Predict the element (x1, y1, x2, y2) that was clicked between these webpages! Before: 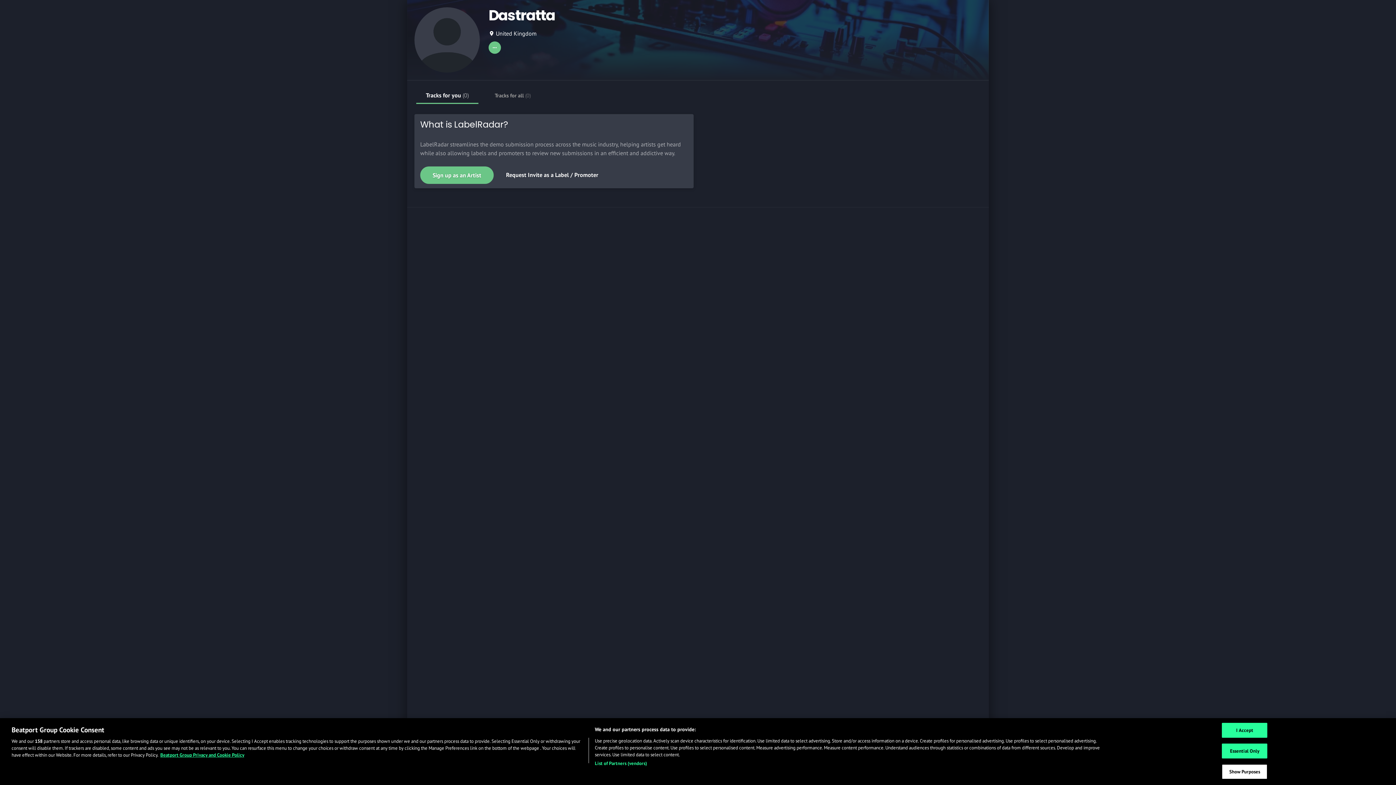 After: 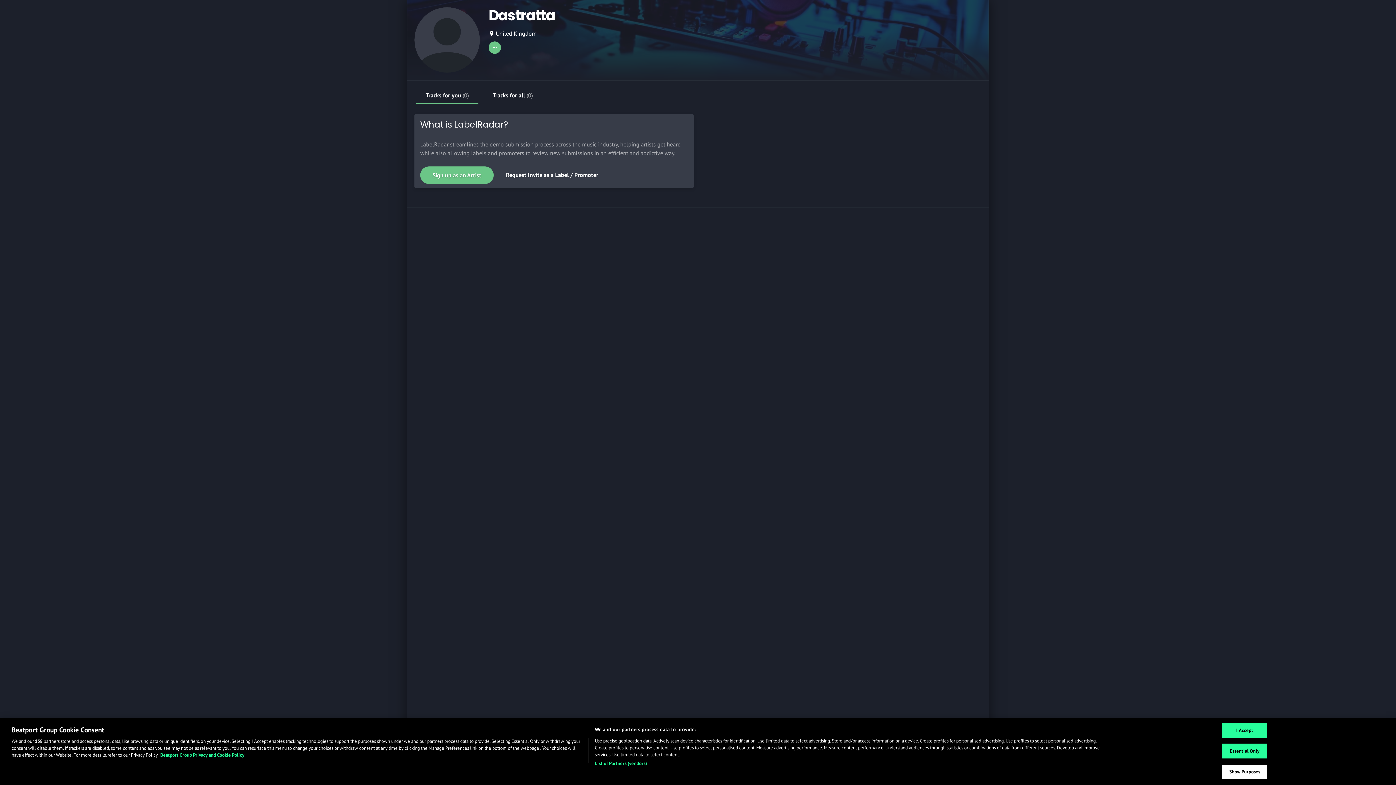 Action: label: Tracks for all (0) bbox: (484, 90, 540, 103)